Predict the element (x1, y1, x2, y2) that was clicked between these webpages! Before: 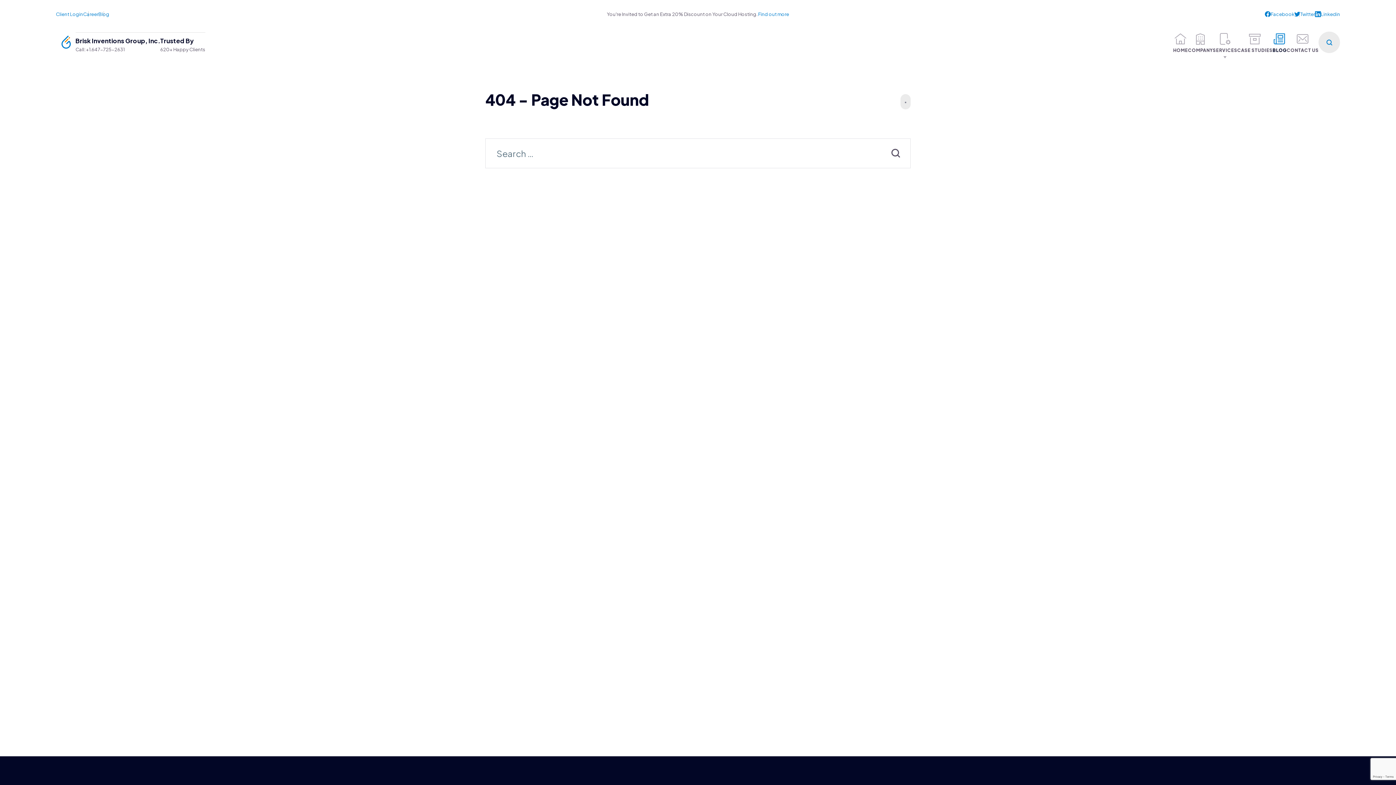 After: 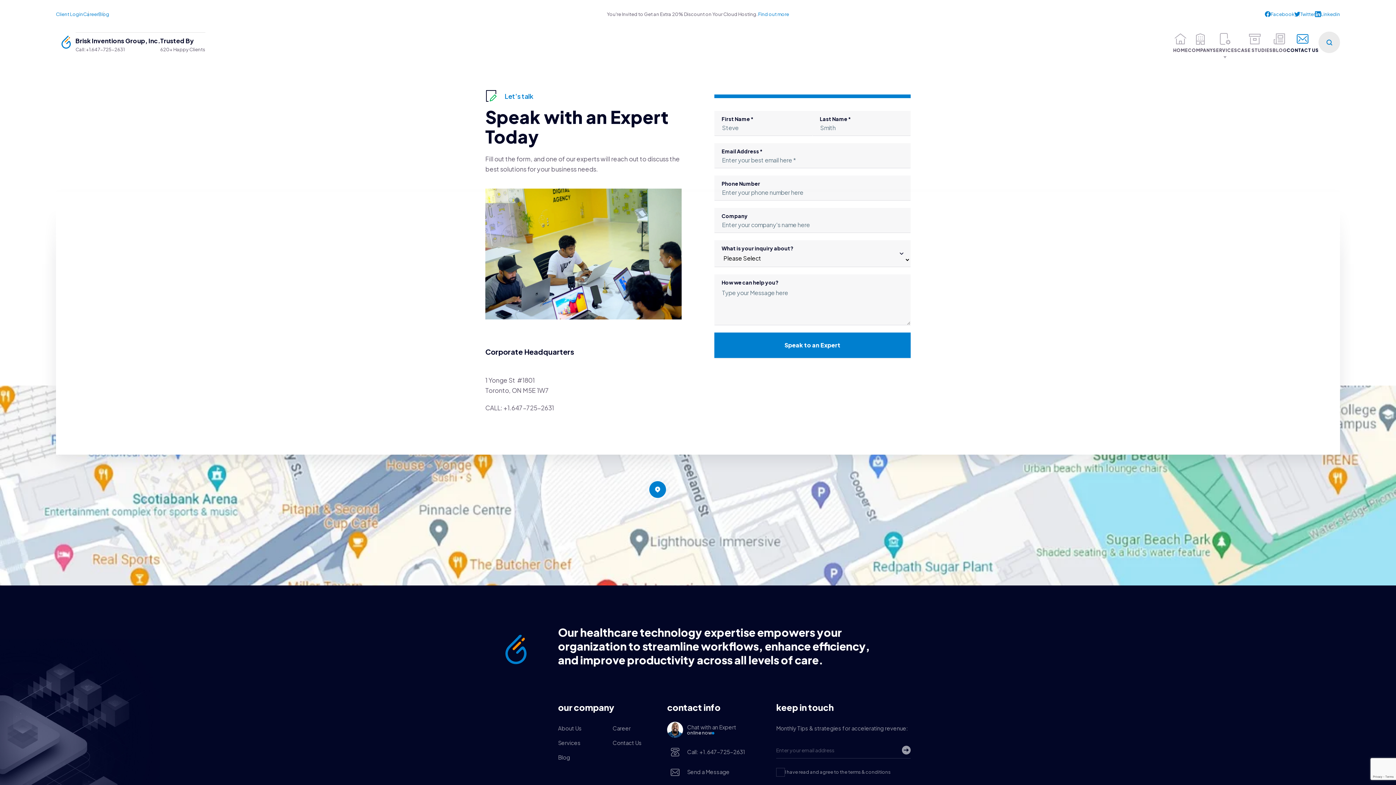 Action: bbox: (1287, 30, 1319, 54) label: CONTACT US